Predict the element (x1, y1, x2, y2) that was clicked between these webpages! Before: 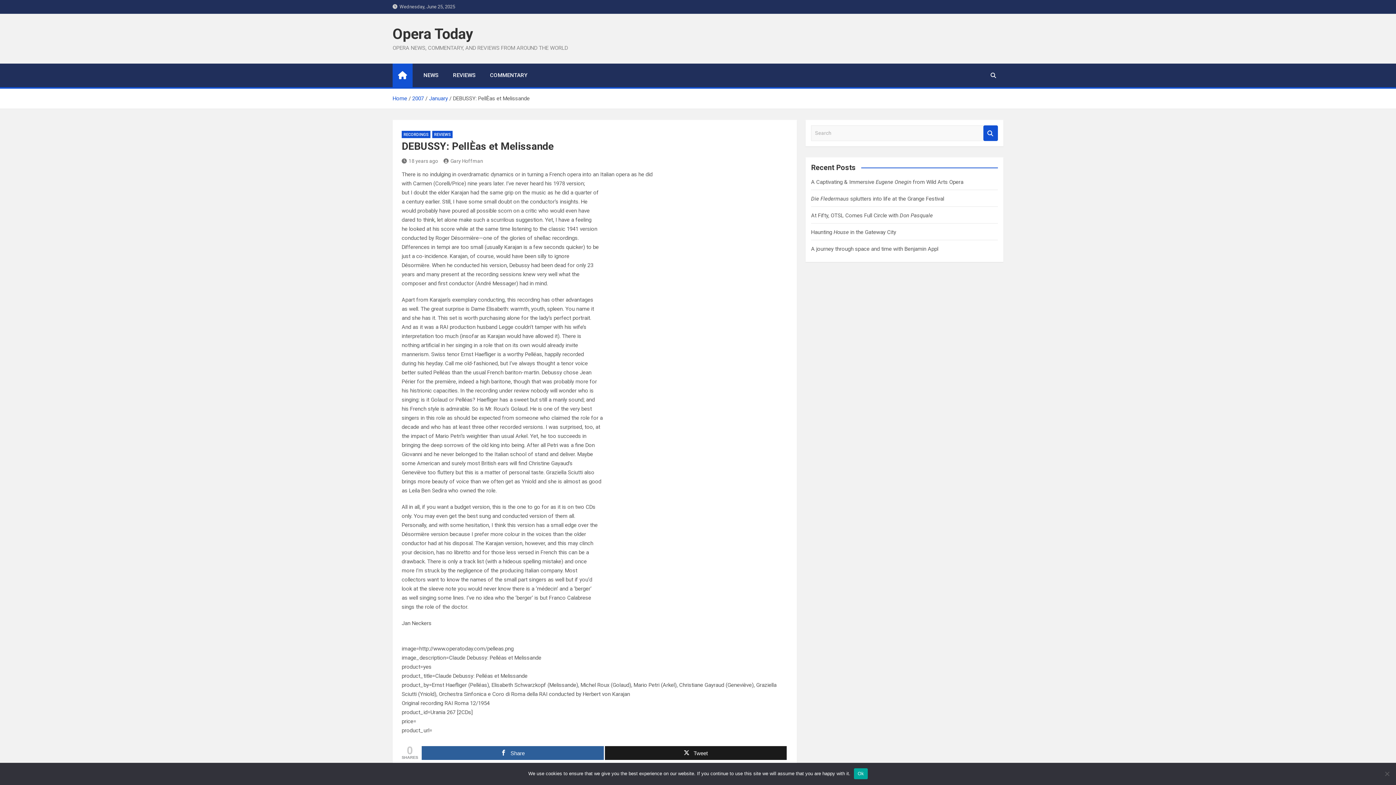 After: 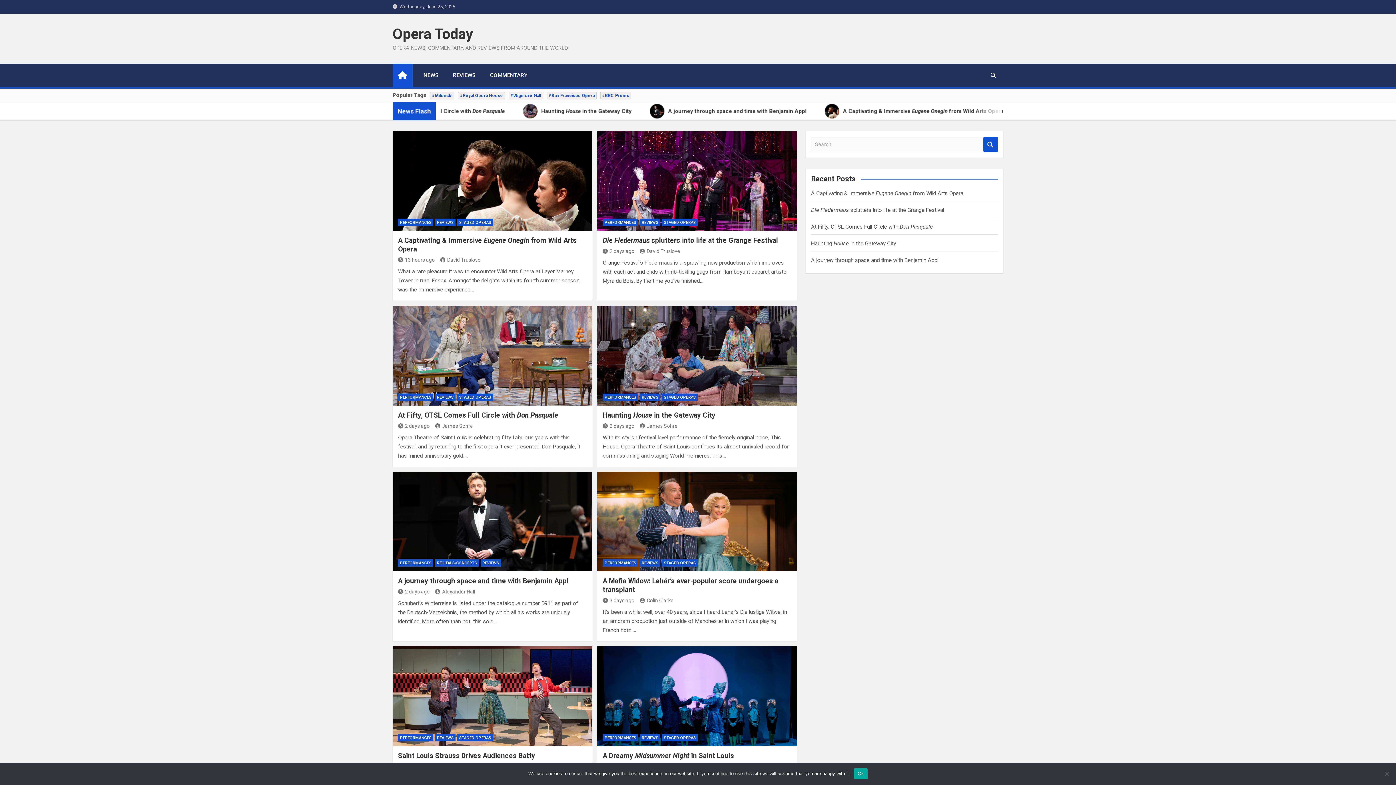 Action: label: Home bbox: (392, 95, 407, 101)